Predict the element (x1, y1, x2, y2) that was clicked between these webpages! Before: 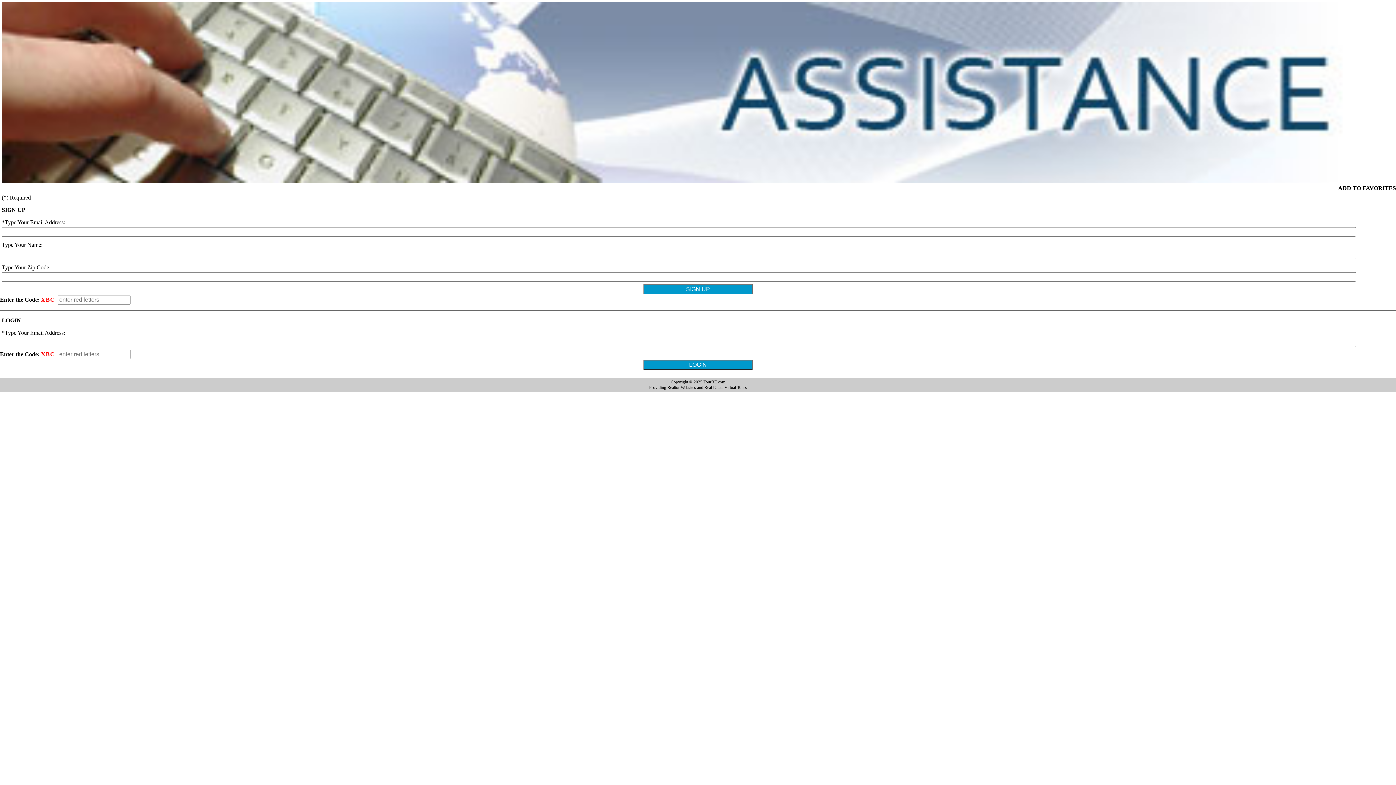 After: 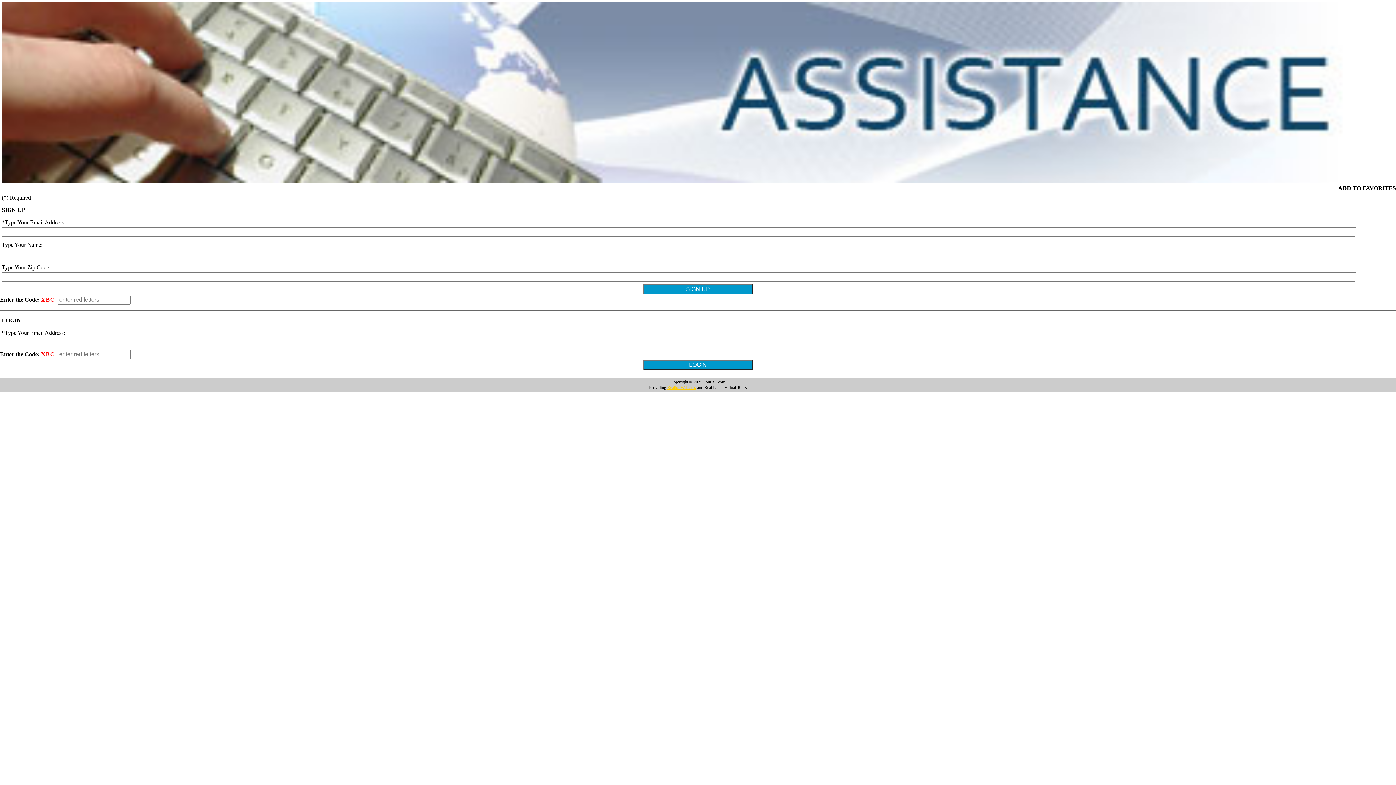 Action: label: Realtor Websites bbox: (667, 385, 696, 390)